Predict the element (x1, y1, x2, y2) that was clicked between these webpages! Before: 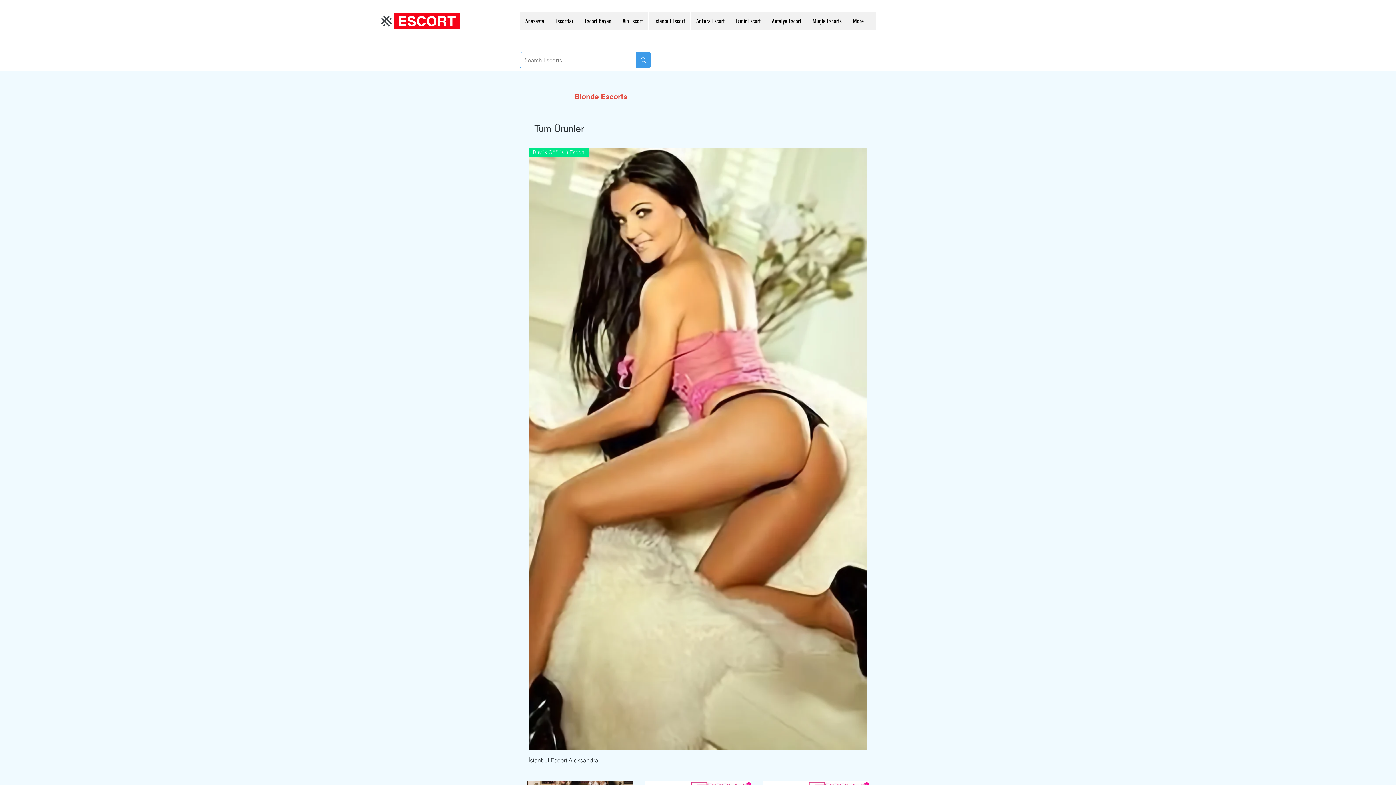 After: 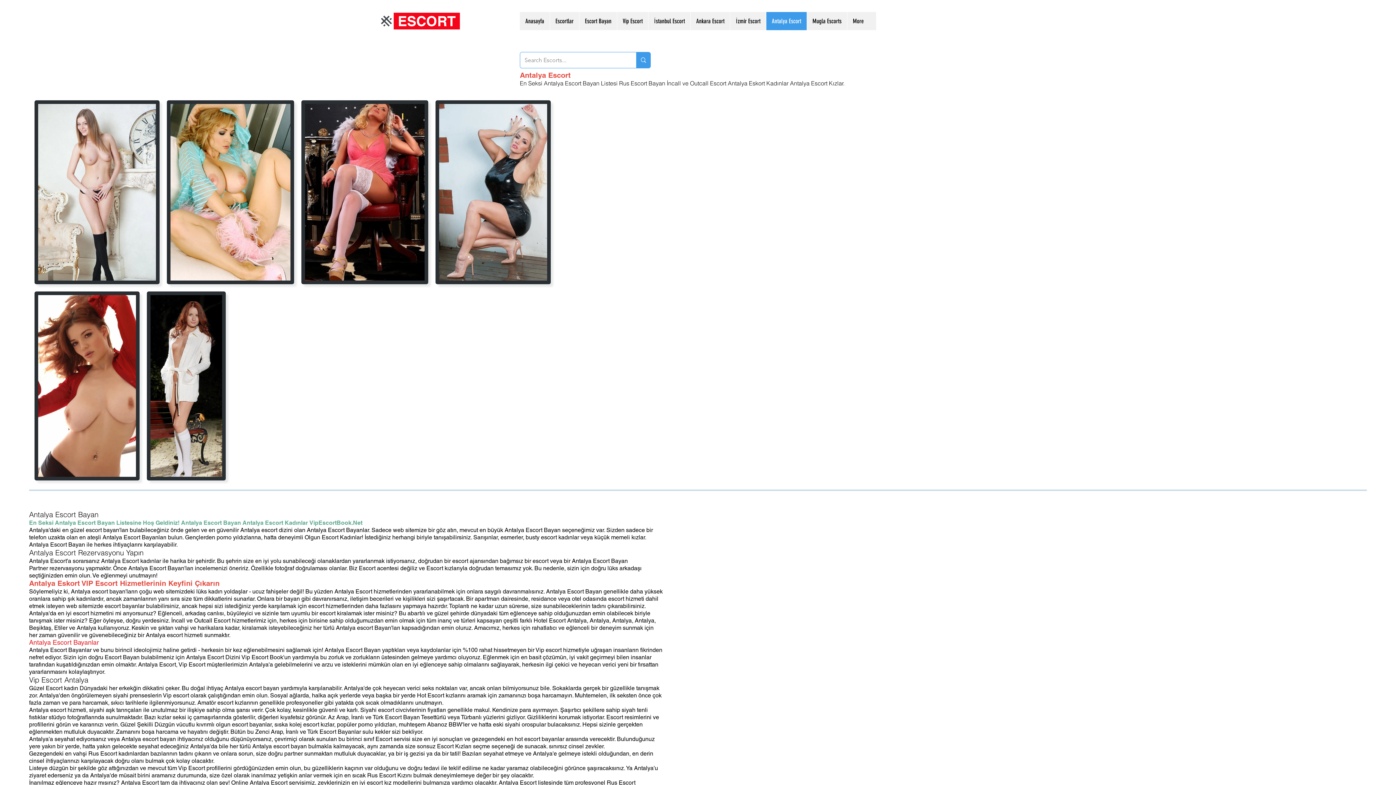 Action: bbox: (766, 12, 806, 30) label: Antalya Escort